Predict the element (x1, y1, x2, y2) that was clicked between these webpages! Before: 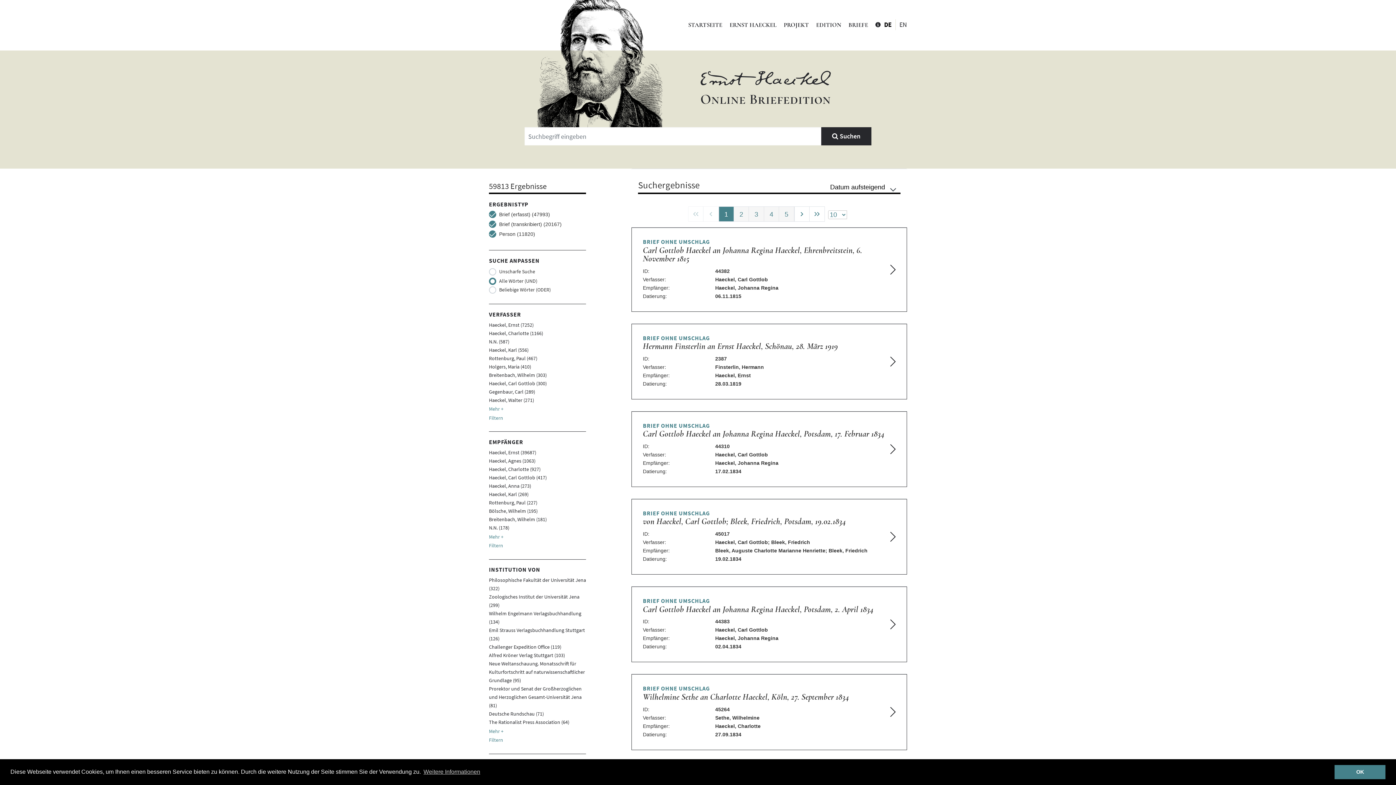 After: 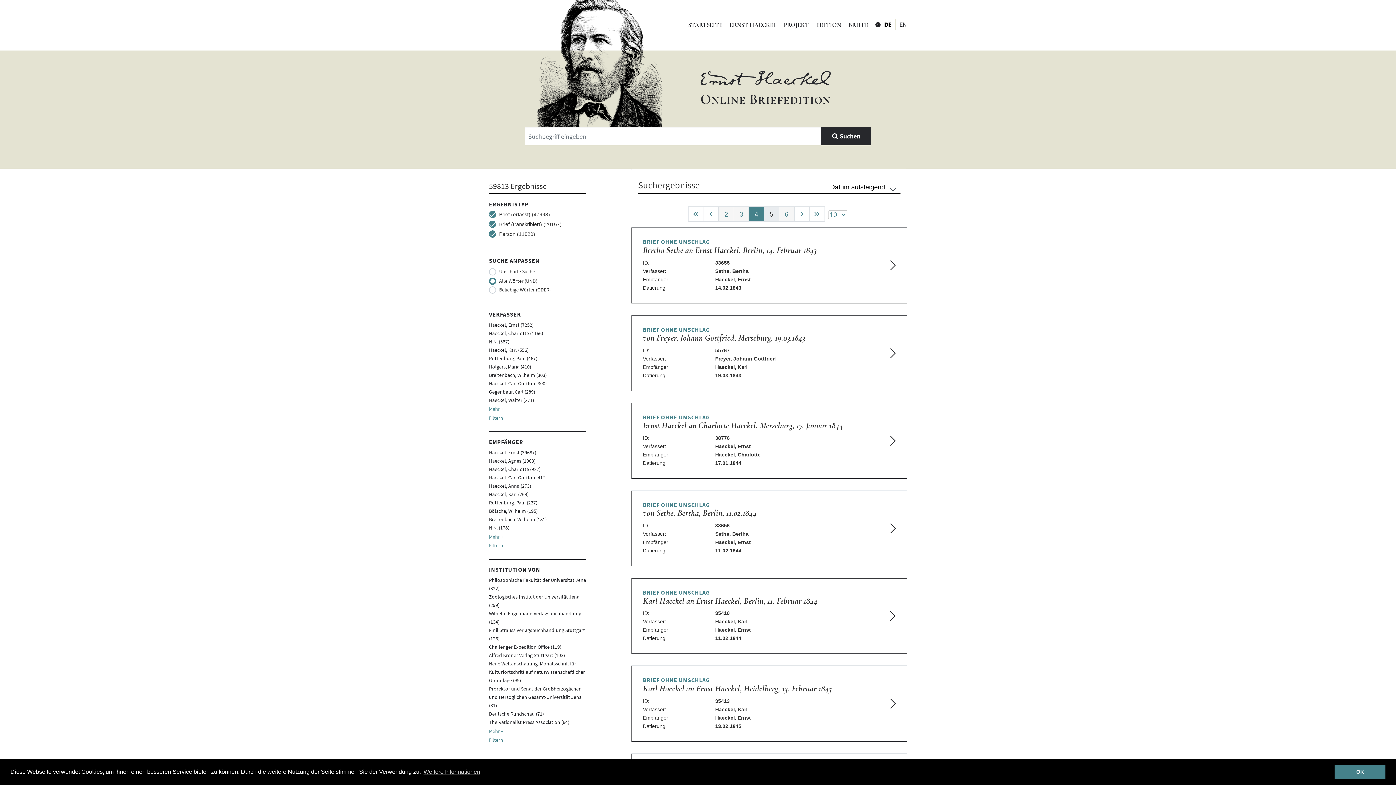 Action: bbox: (763, 206, 779, 221) label: Page 4